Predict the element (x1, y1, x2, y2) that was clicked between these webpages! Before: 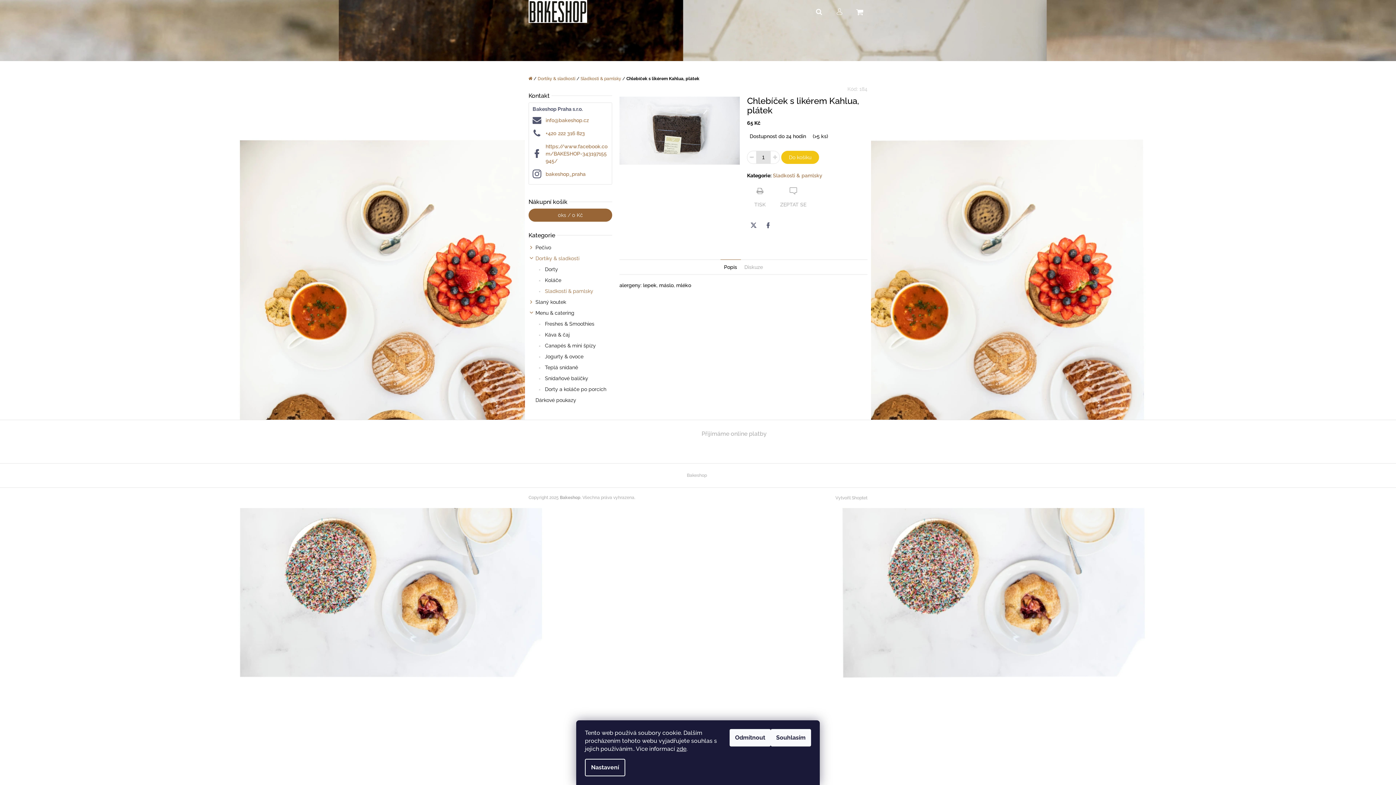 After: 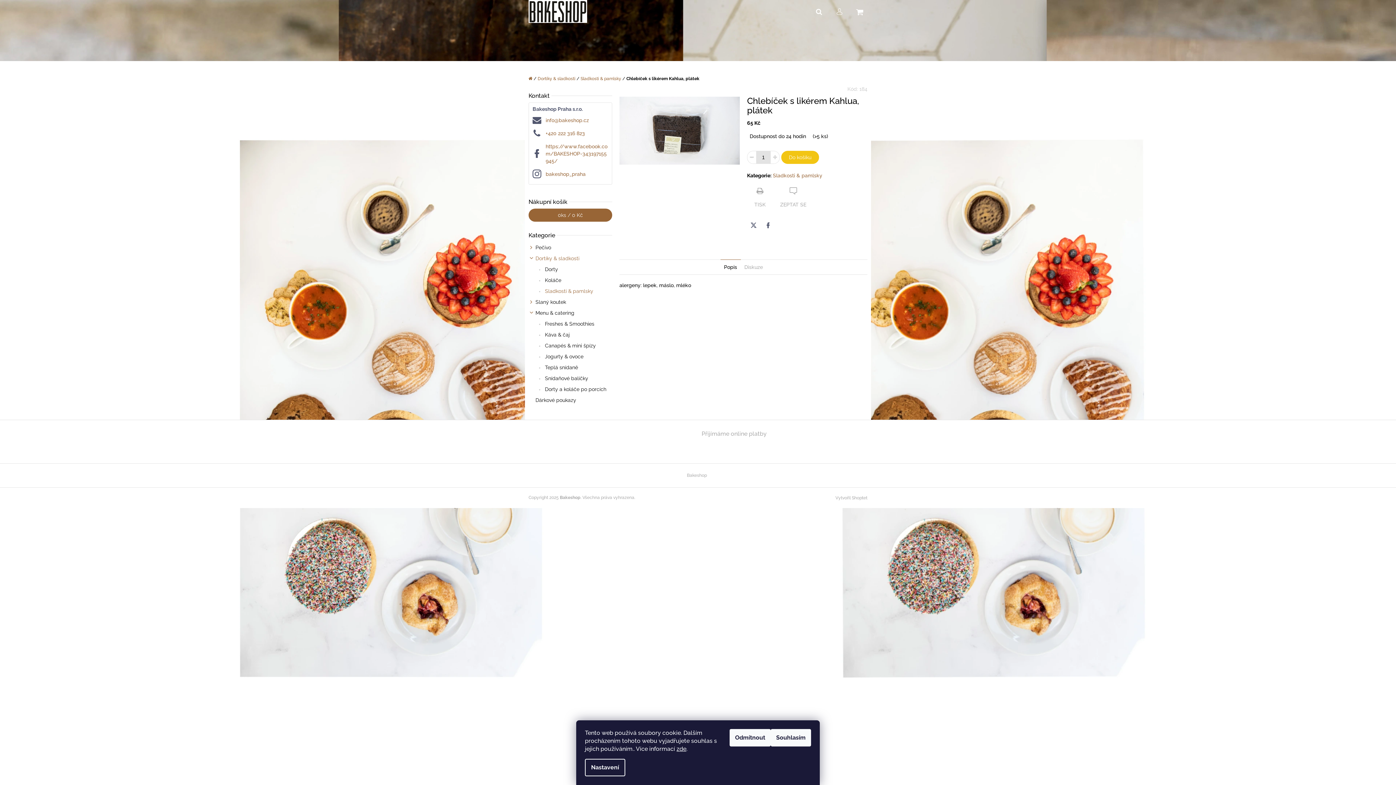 Action: label: Přihlášení bbox: (832, 0, 847, 20)